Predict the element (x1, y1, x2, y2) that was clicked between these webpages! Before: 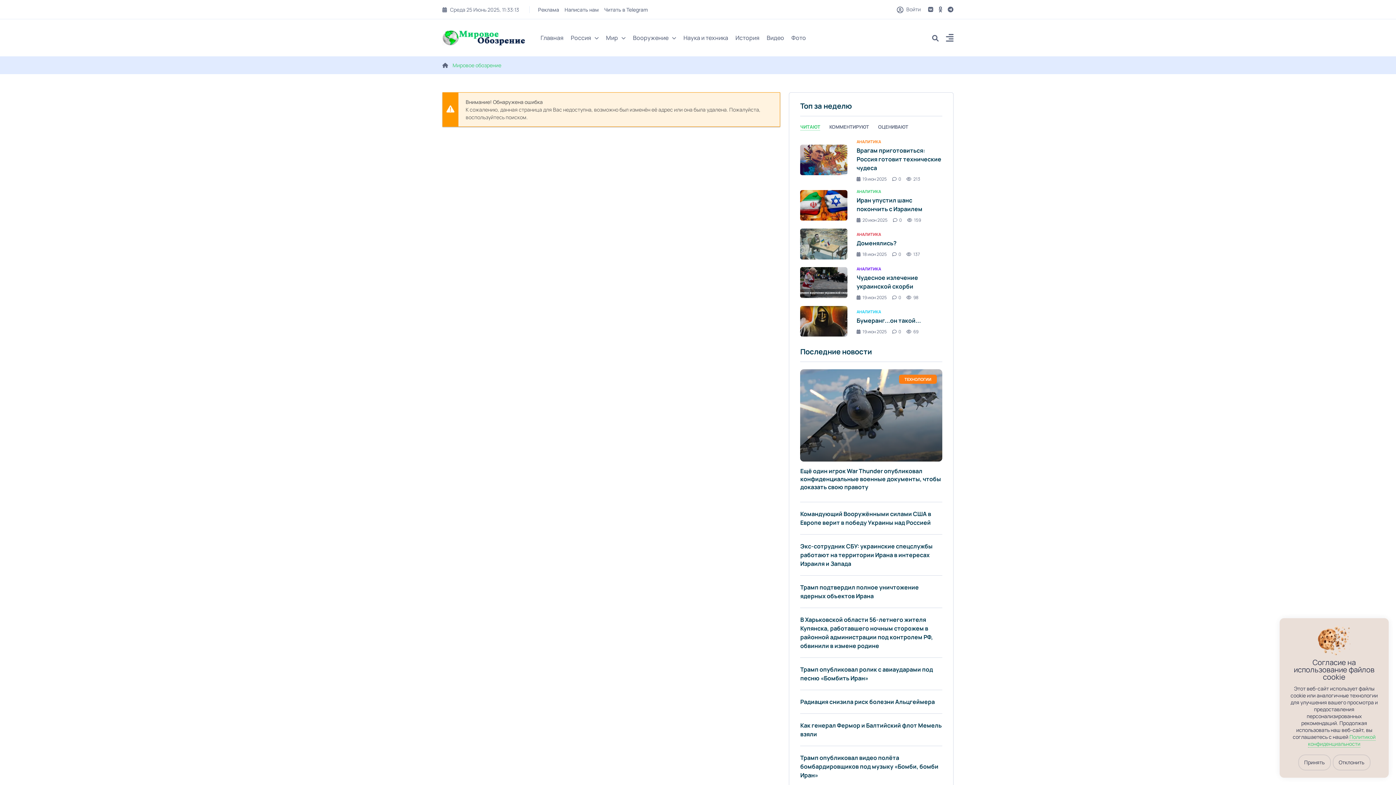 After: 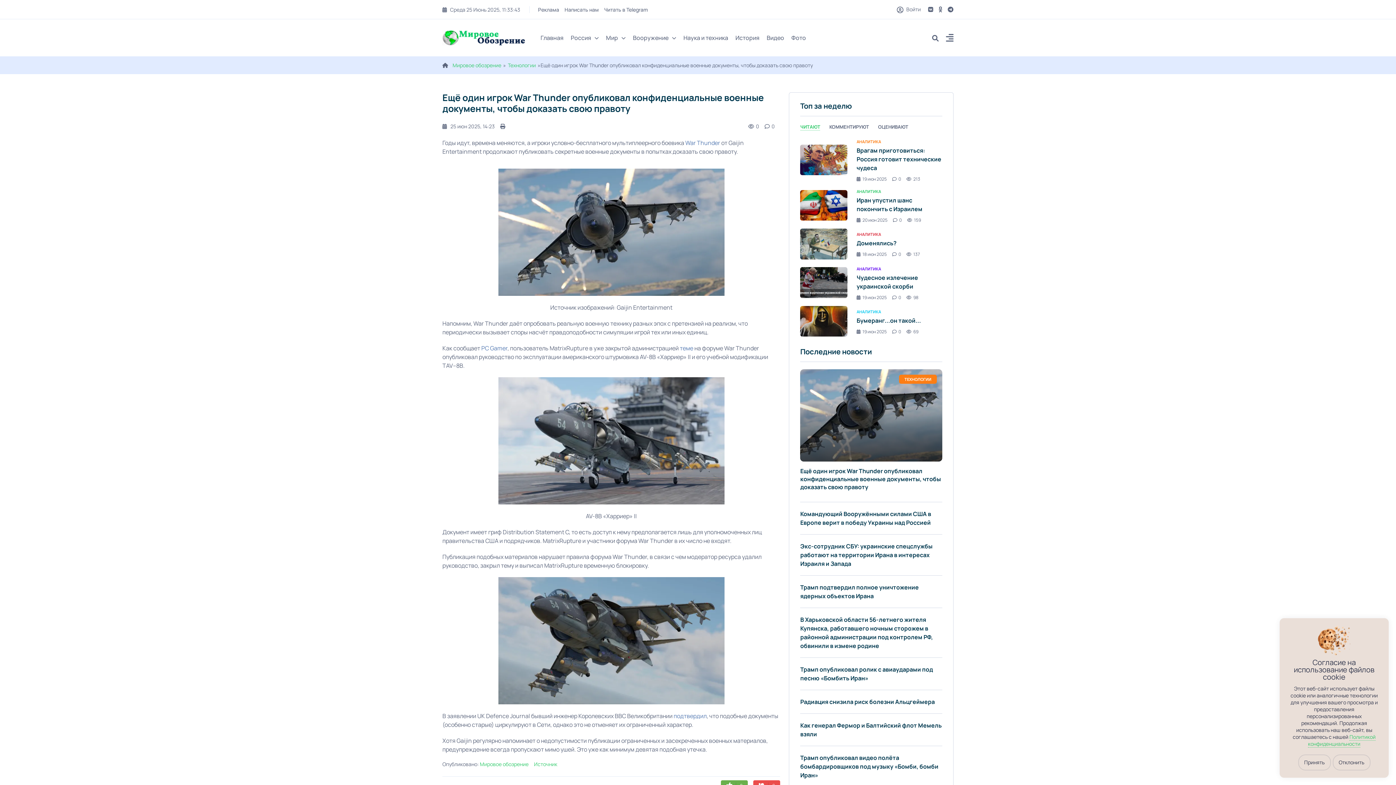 Action: bbox: (800, 467, 941, 491) label: Ещё один игрок War Thunder опубликовал конфиденциальные военные документы, чтобы доказать свою правоту